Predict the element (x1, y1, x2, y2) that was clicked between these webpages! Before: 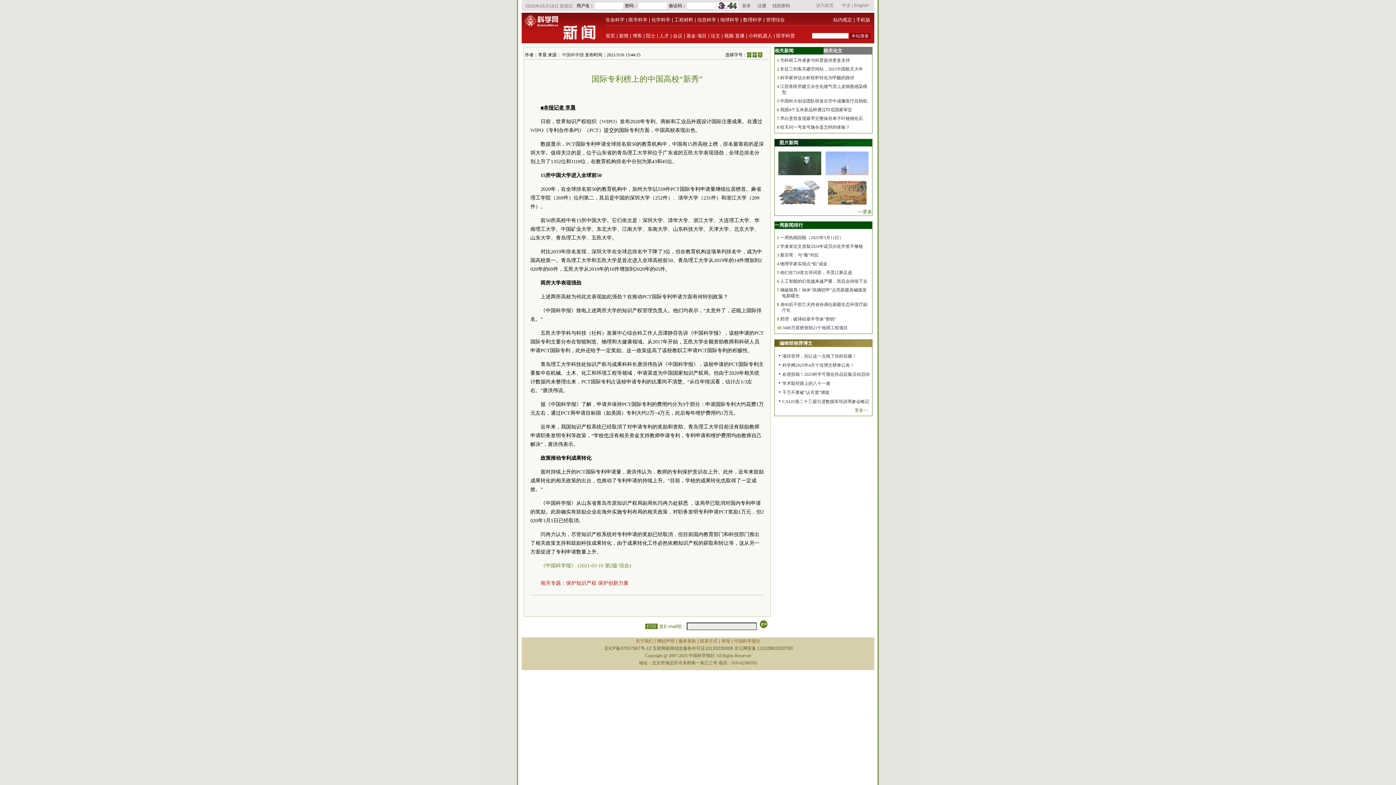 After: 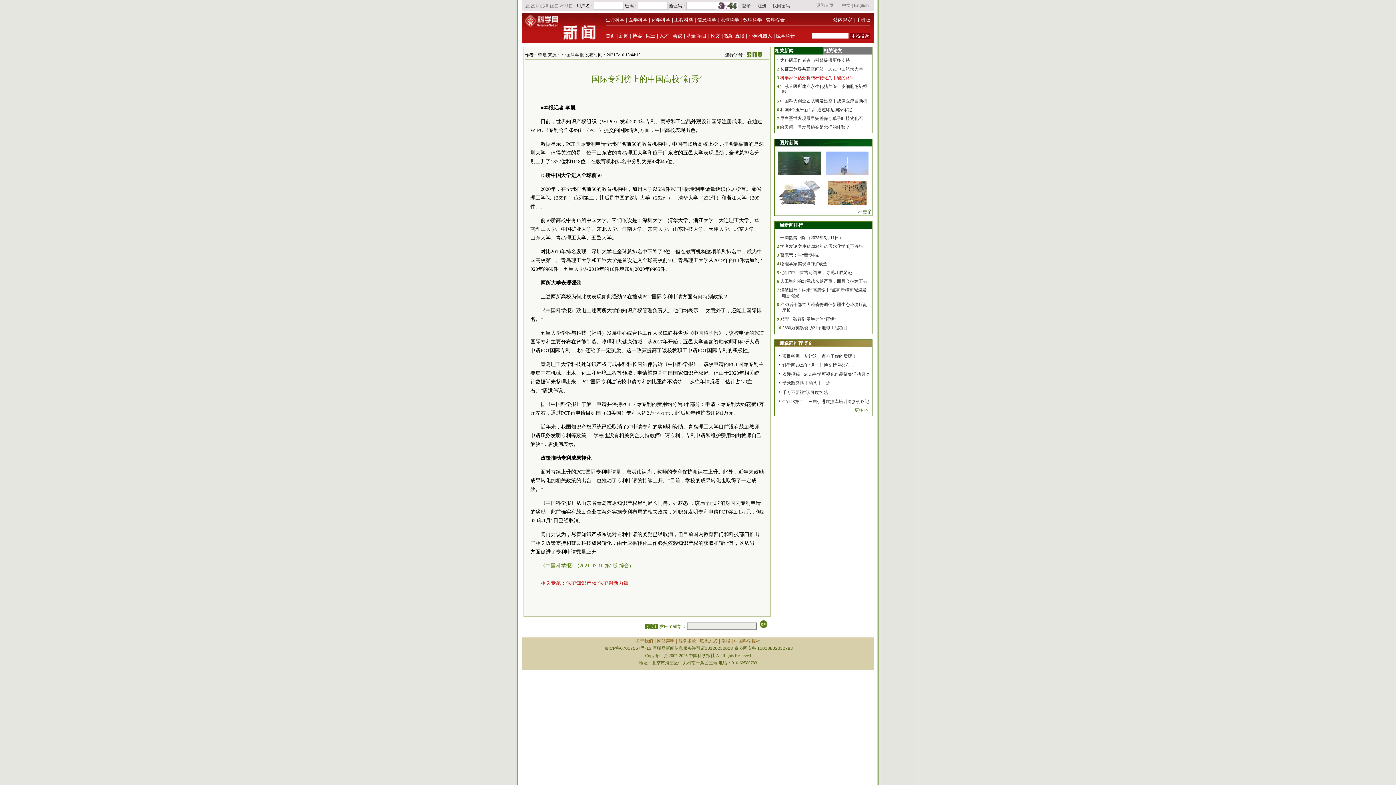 Action: bbox: (780, 75, 854, 80) label: 科学家评估分析秸秆转化为甲酸的路径